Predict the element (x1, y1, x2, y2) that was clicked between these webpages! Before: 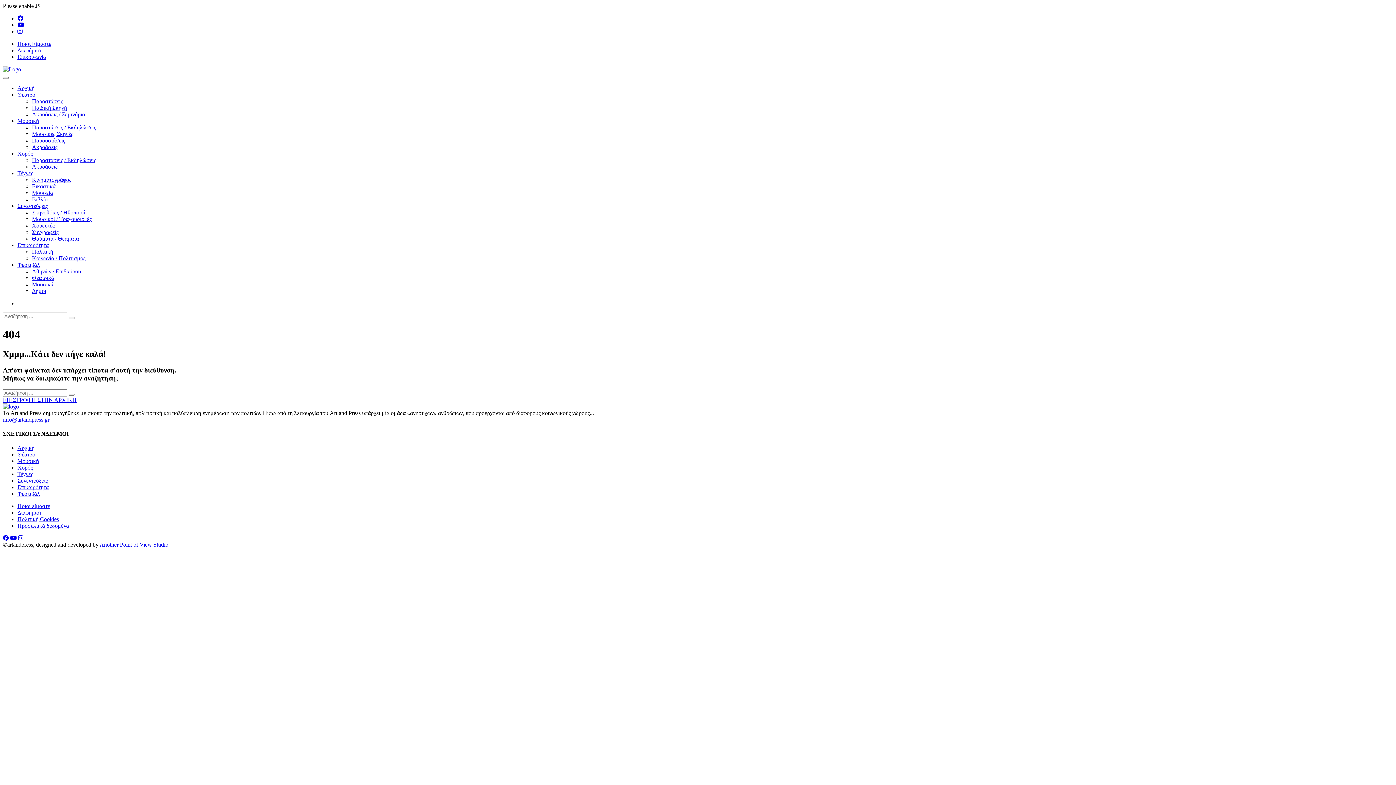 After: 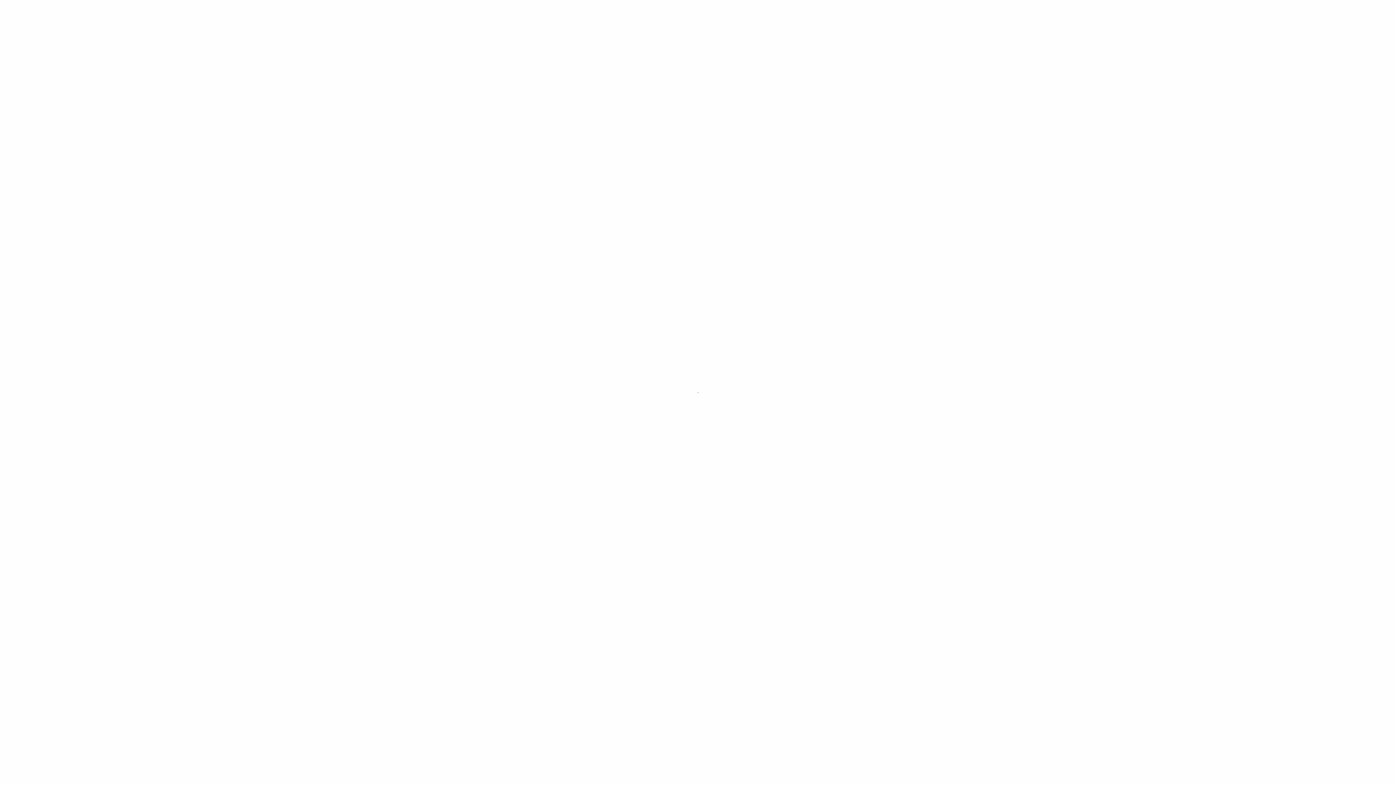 Action: label: Μουσικά bbox: (32, 281, 53, 287)